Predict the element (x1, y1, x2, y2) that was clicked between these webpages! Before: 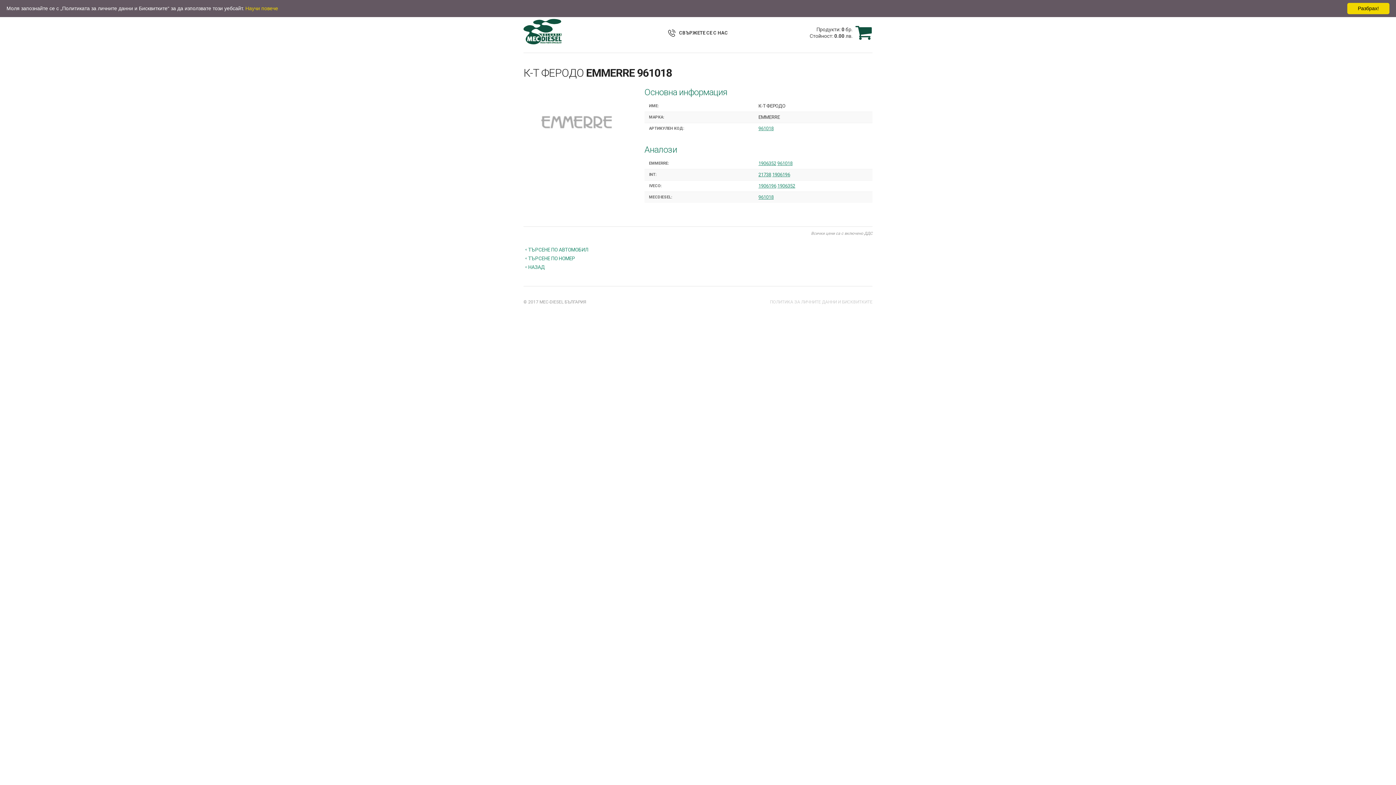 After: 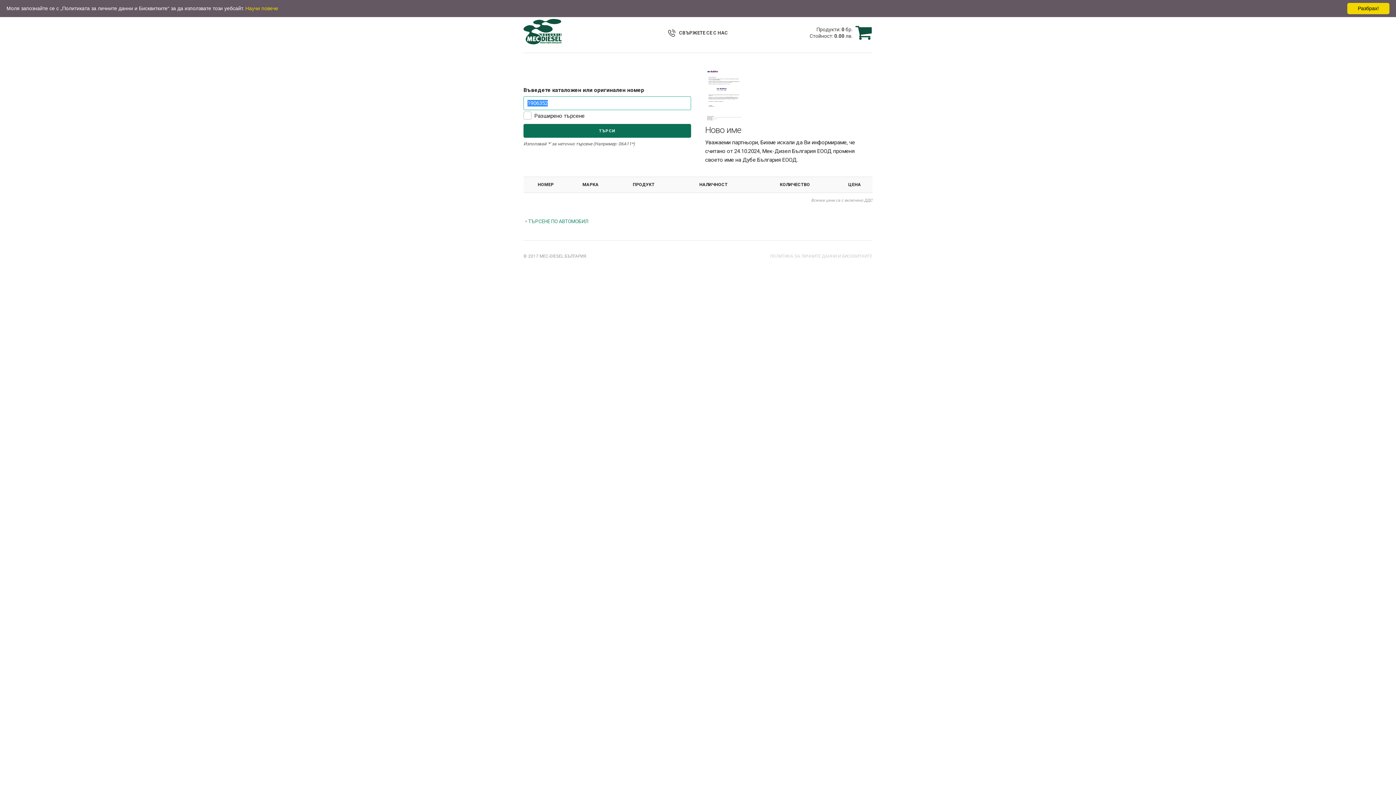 Action: bbox: (777, 183, 795, 188) label: 1906352